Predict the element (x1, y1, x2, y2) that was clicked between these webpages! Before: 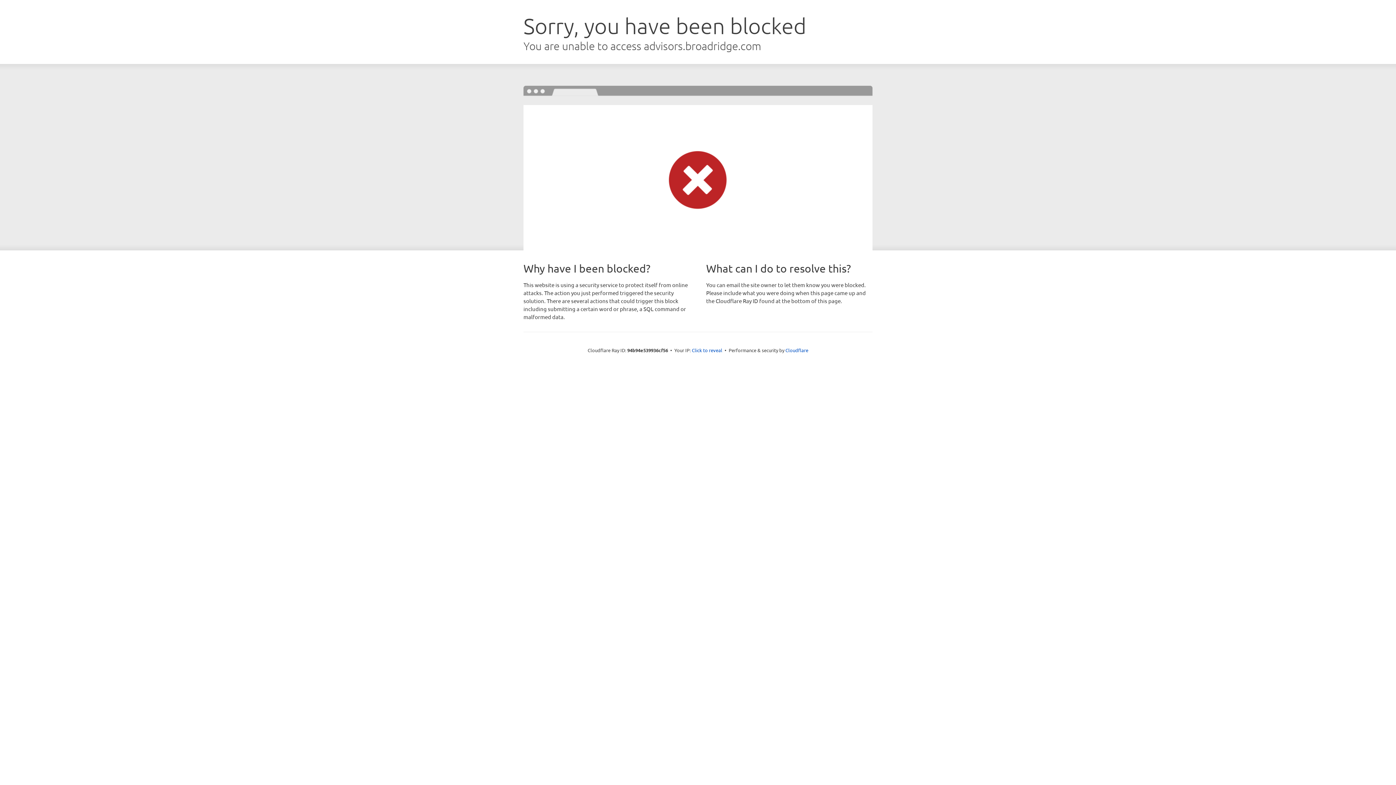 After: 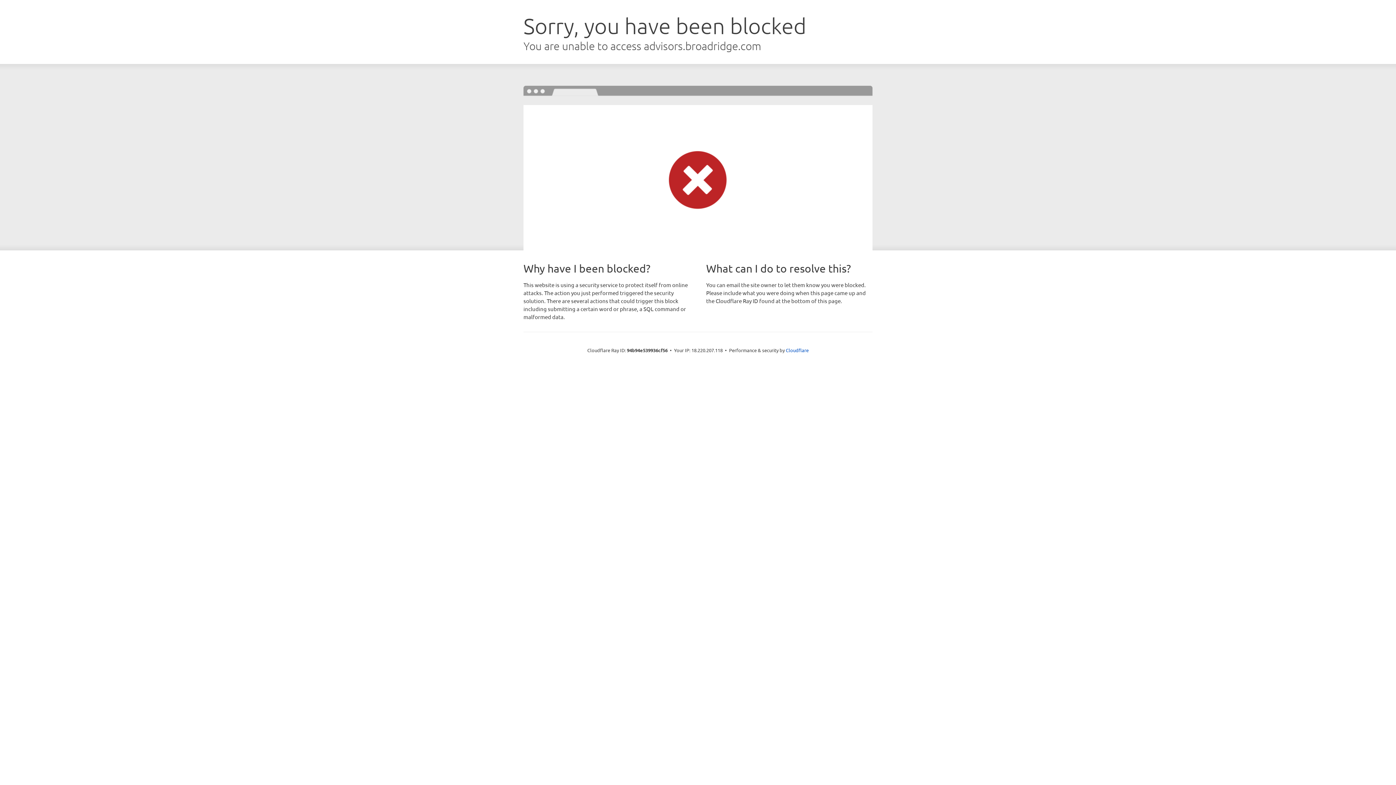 Action: bbox: (692, 346, 722, 353) label: Click to reveal